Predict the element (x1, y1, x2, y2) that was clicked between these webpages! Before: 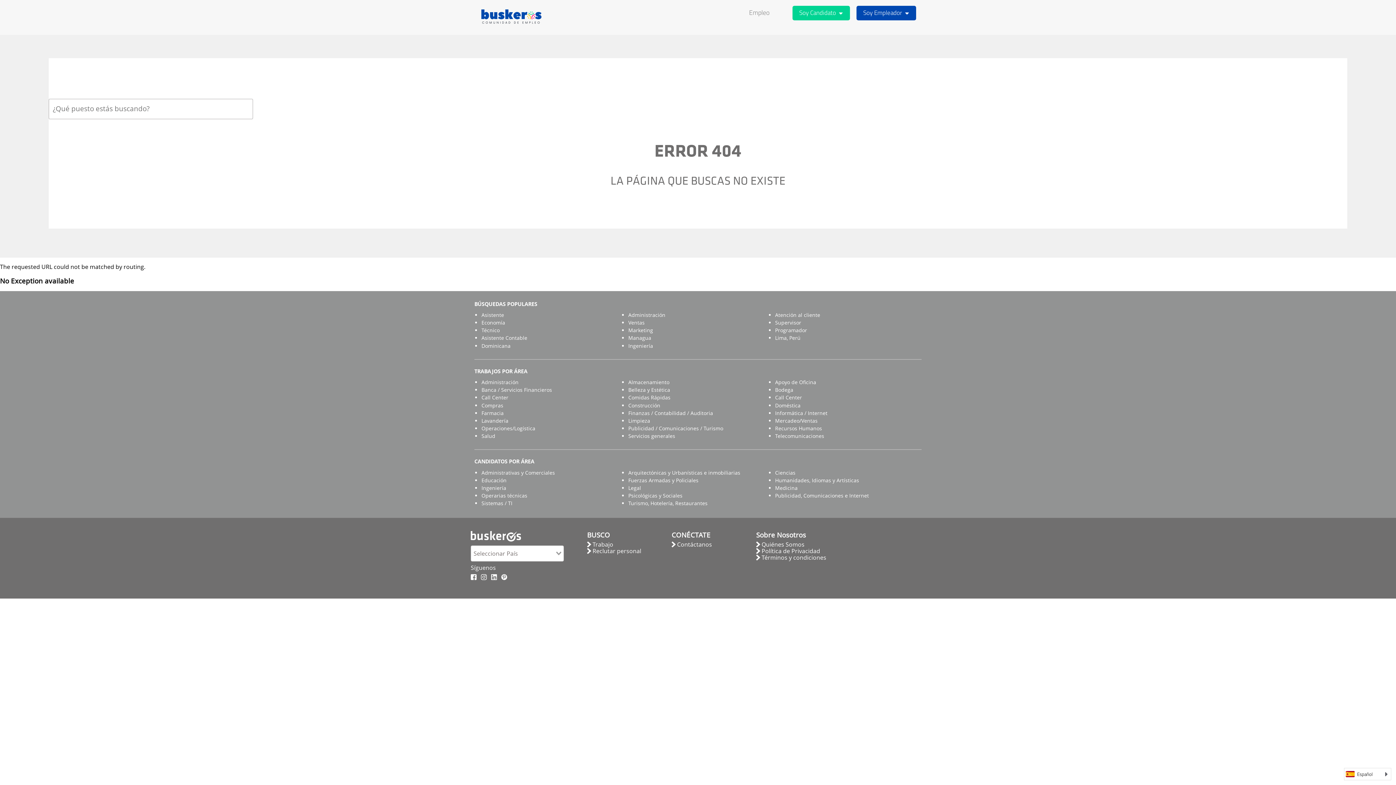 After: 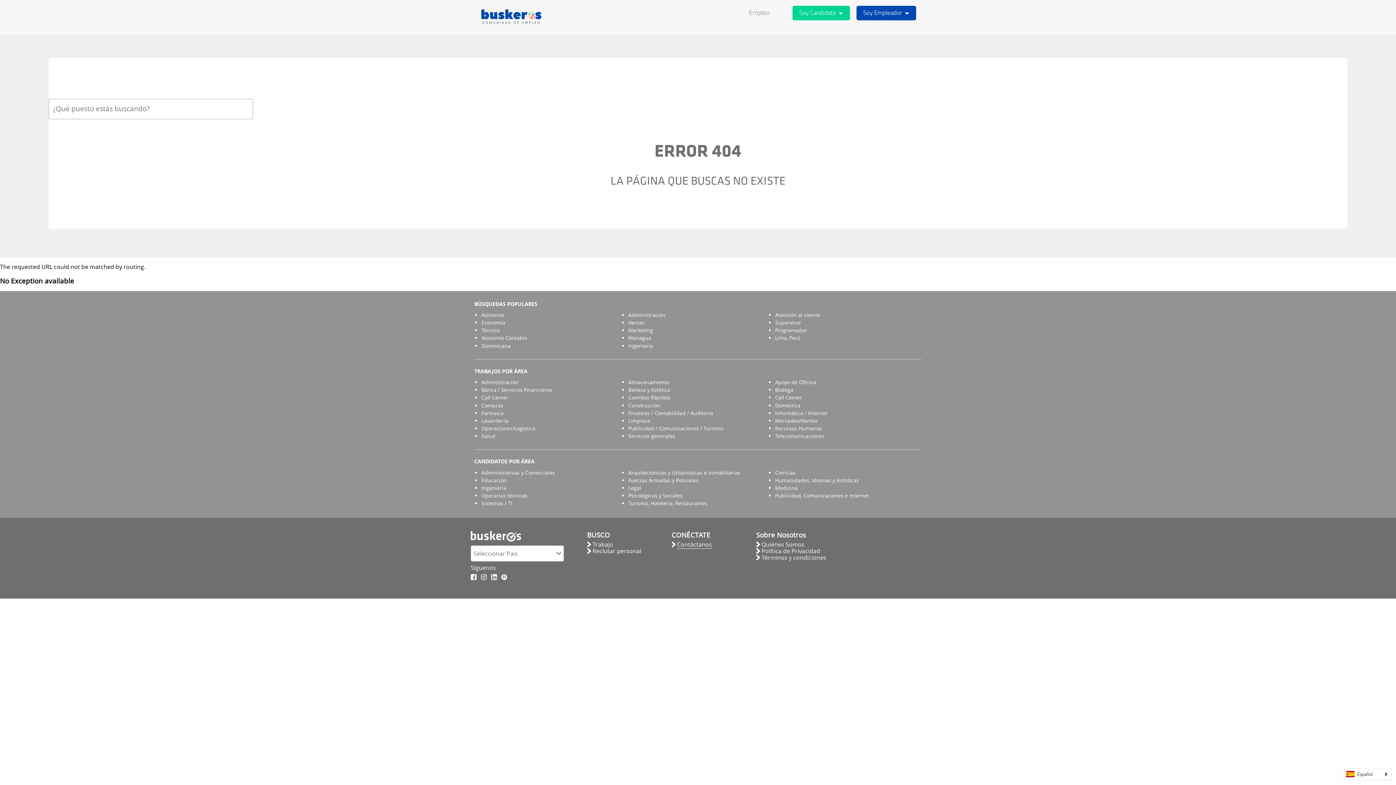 Action: label: Contáctanos bbox: (677, 540, 712, 548)